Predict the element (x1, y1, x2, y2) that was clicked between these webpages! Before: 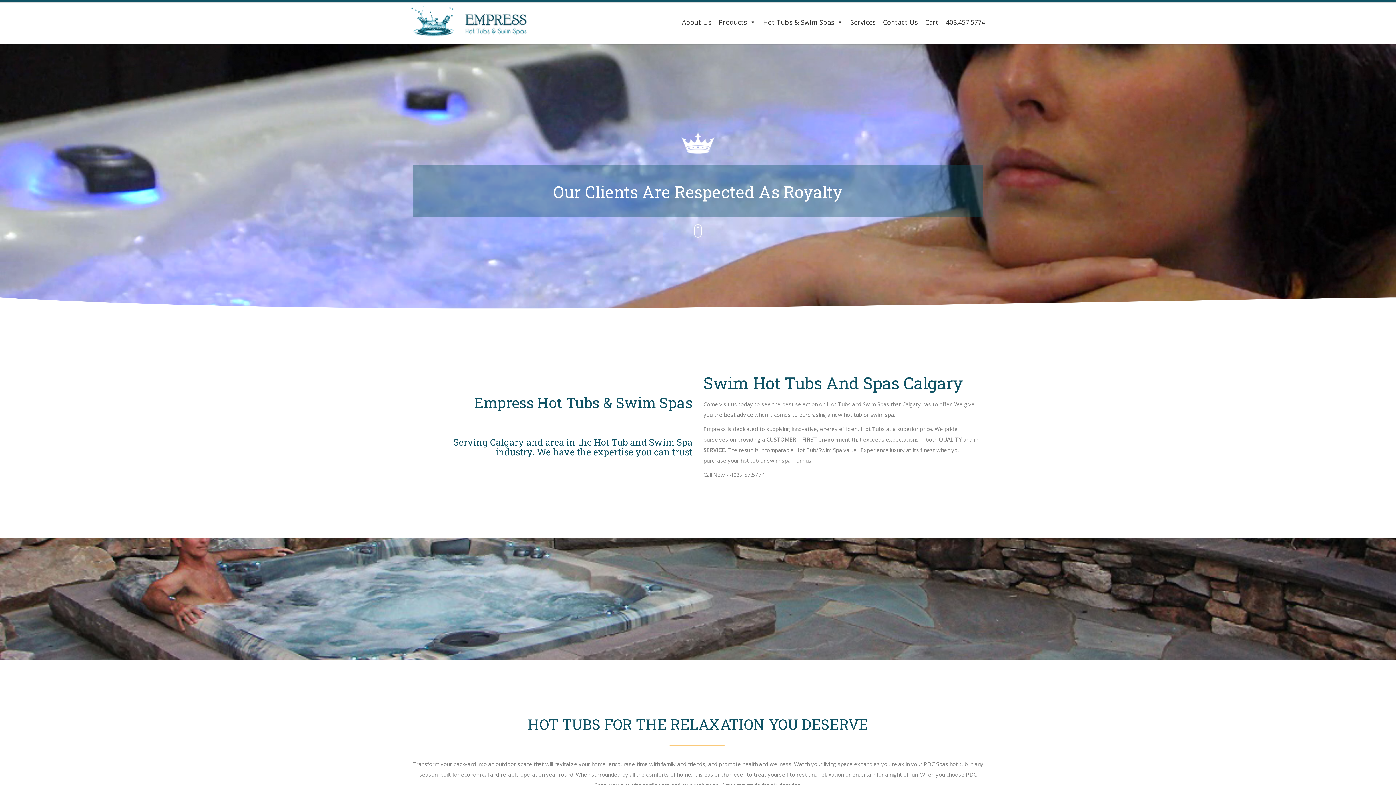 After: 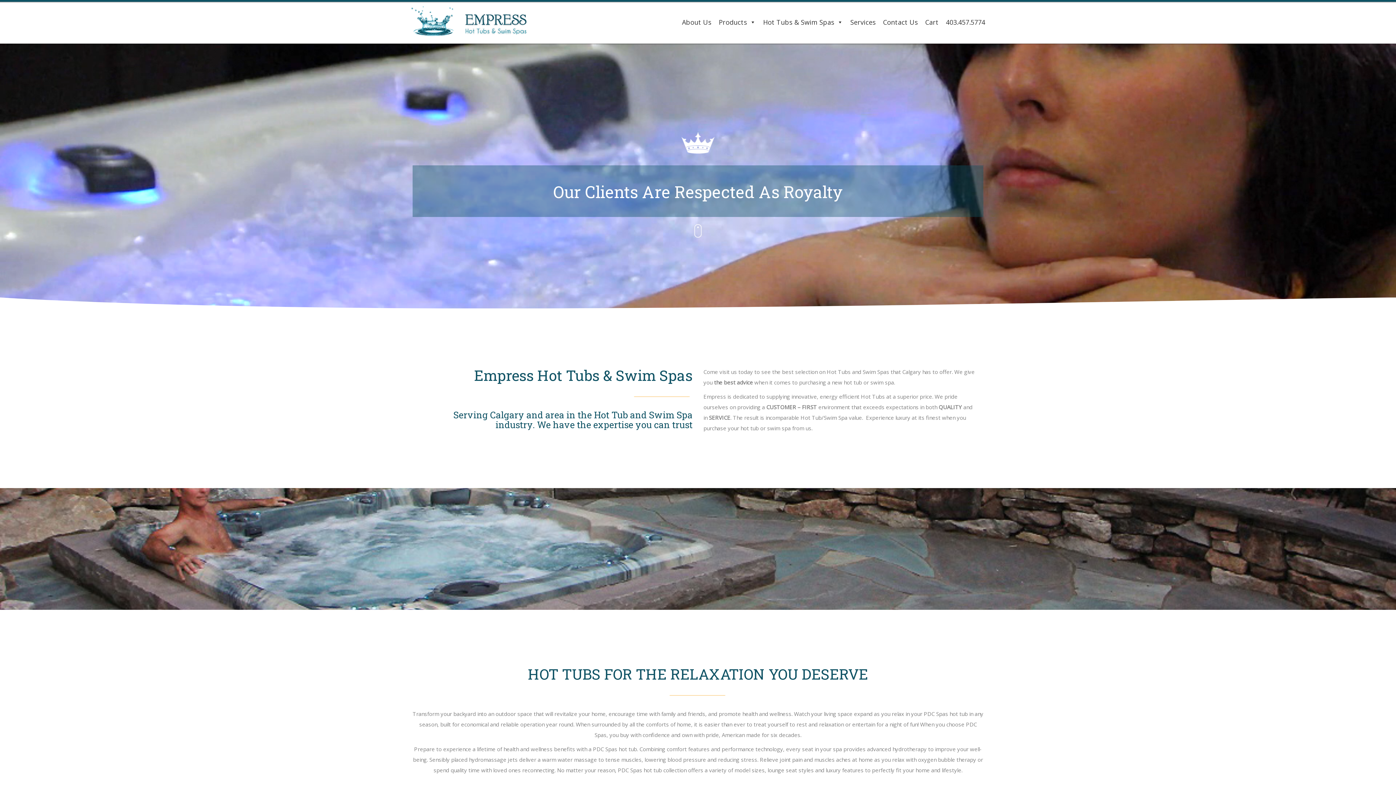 Action: bbox: (407, 4, 552, 40)